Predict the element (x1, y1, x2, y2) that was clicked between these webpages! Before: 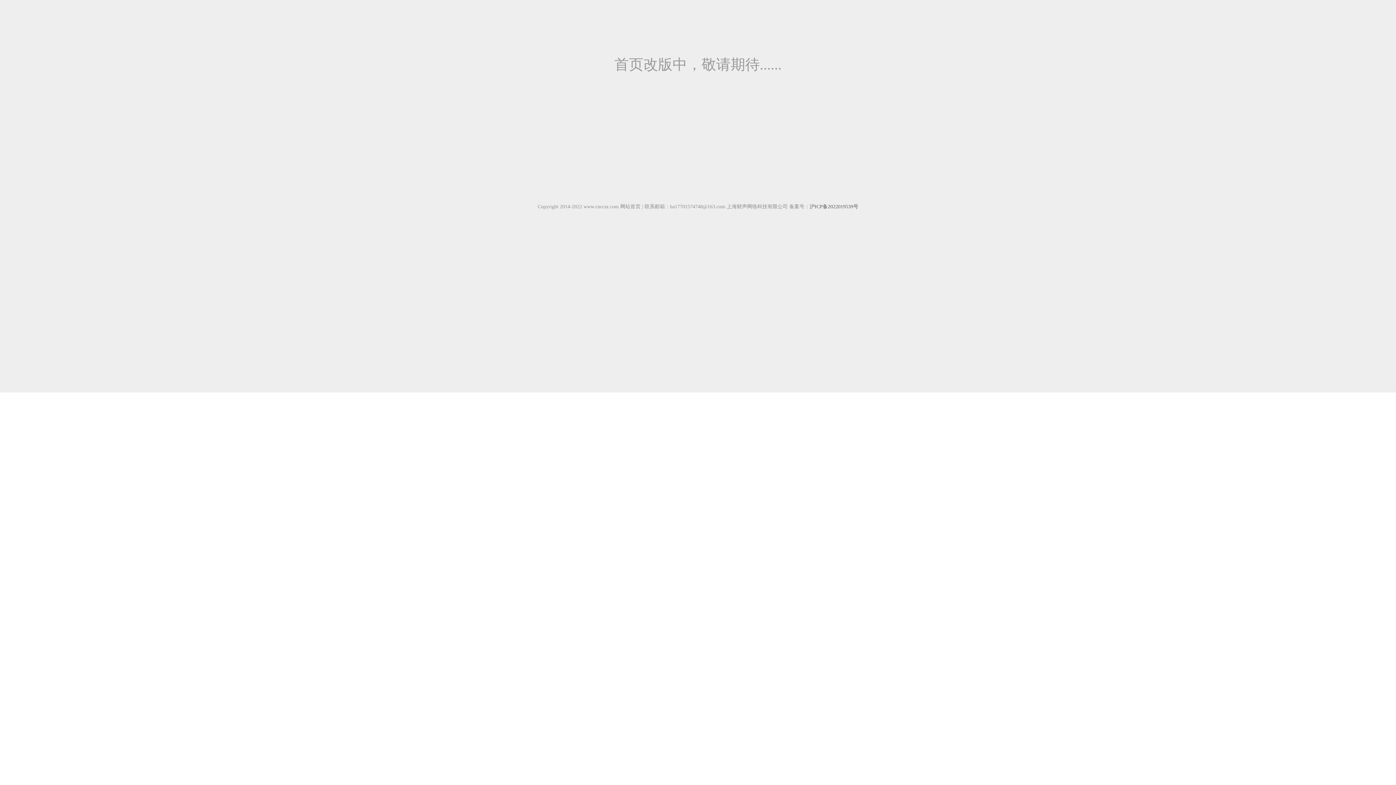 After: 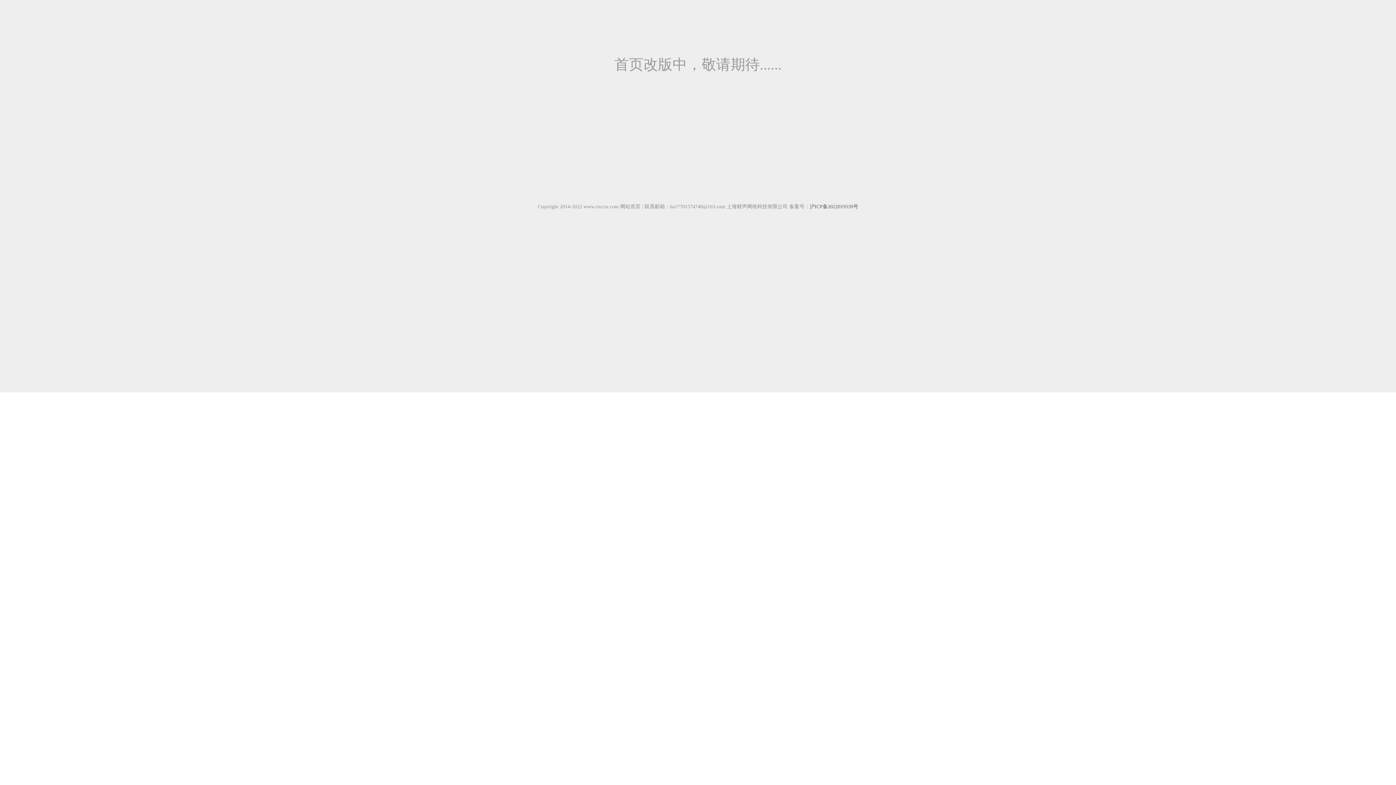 Action: bbox: (620, 204, 640, 209) label: 网站首页